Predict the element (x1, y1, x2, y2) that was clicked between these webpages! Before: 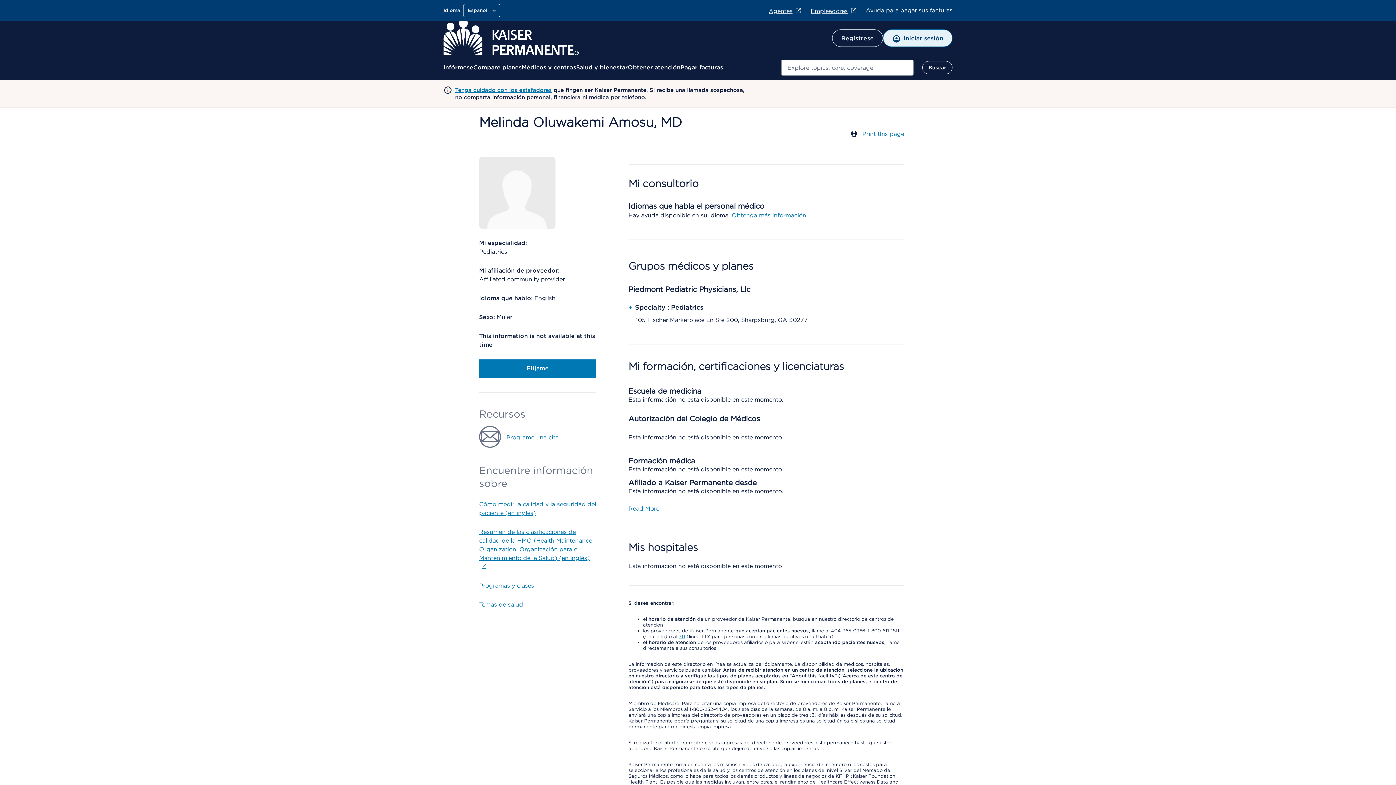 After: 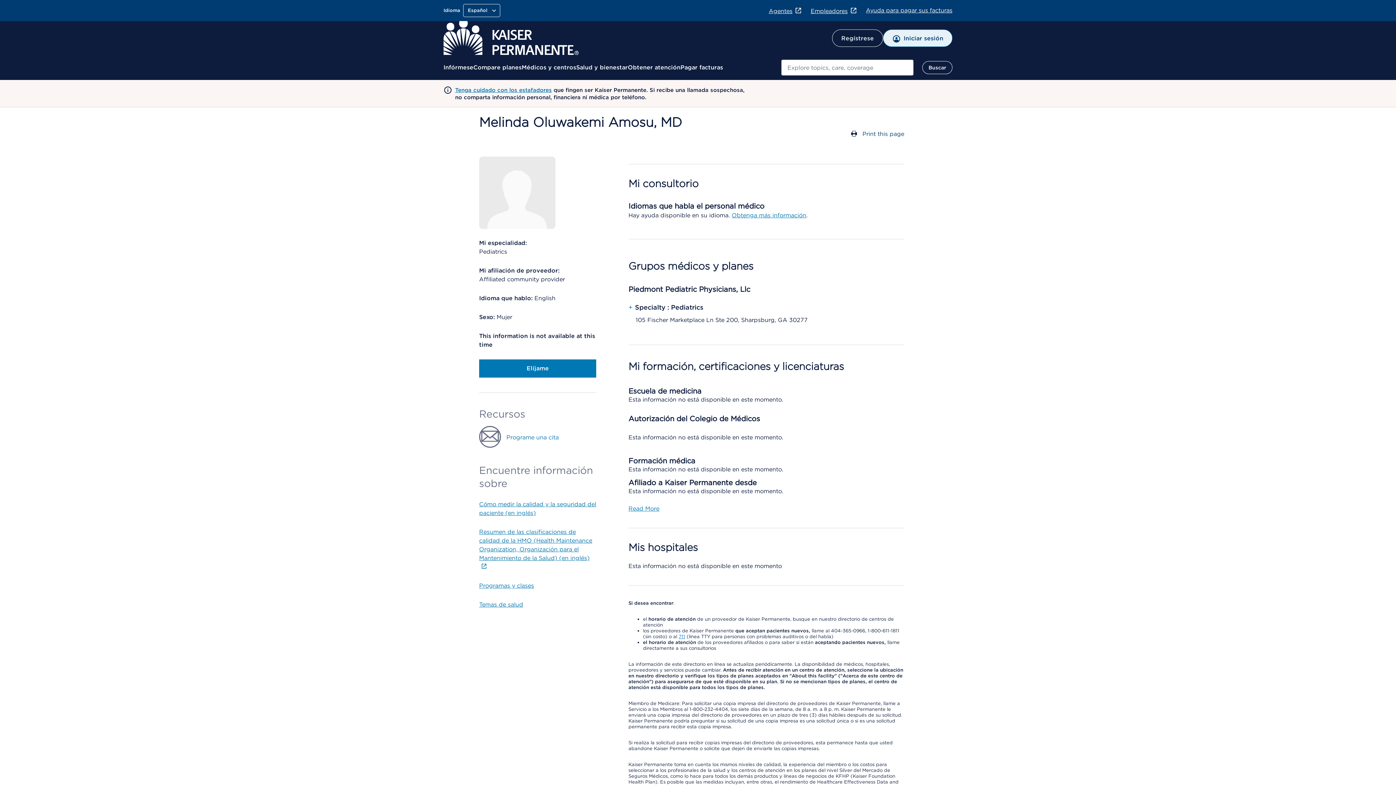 Action: label: Print this page bbox: (859, 130, 904, 137)